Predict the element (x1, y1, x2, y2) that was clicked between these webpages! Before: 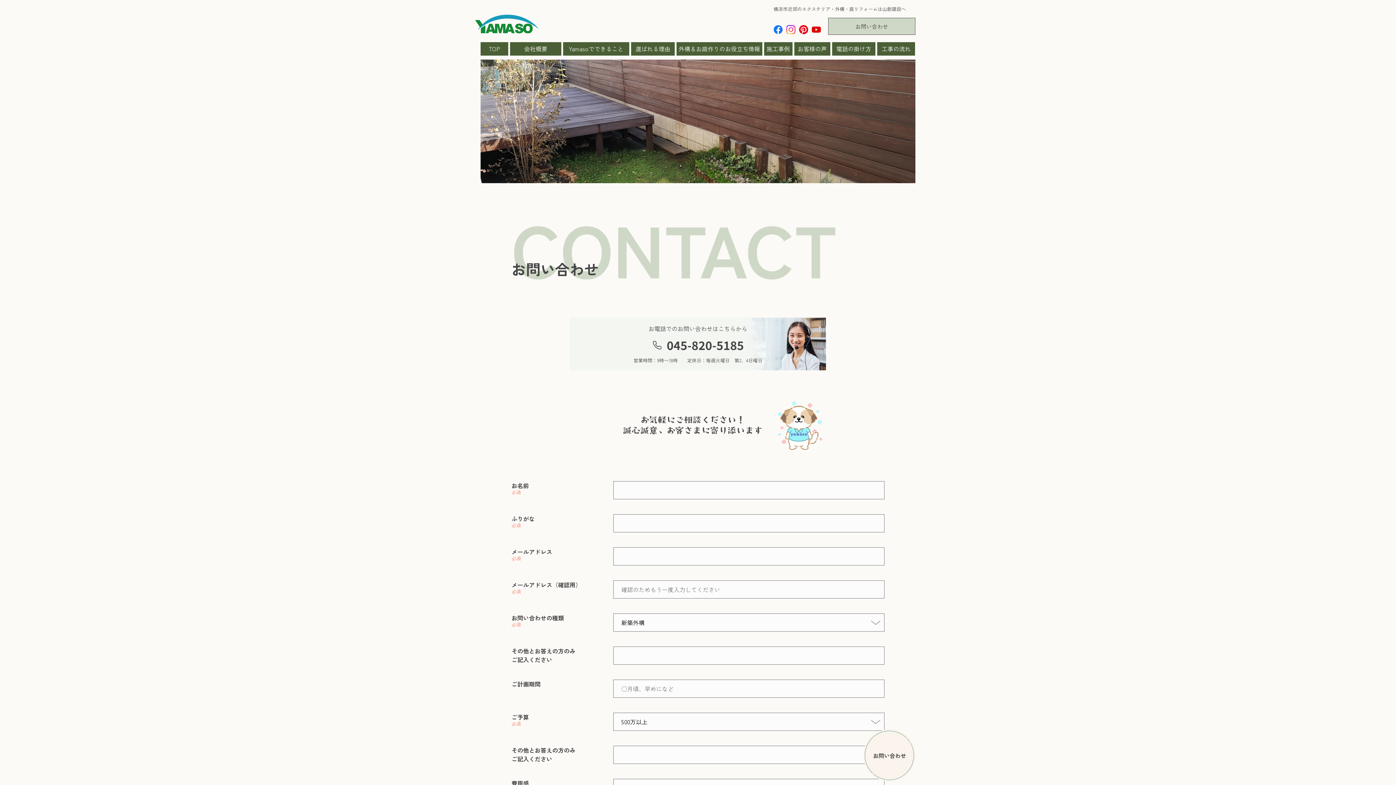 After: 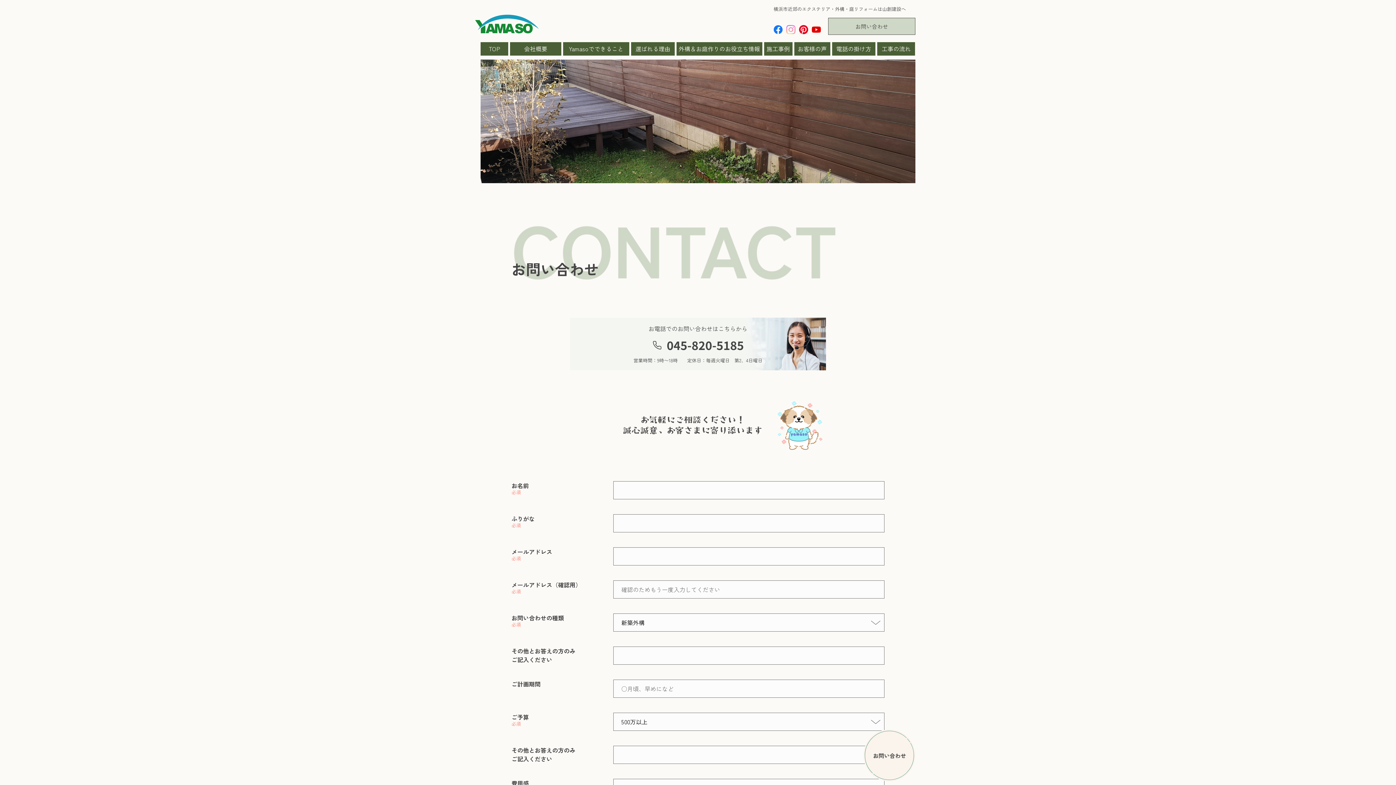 Action: bbox: (786, 25, 795, 34)